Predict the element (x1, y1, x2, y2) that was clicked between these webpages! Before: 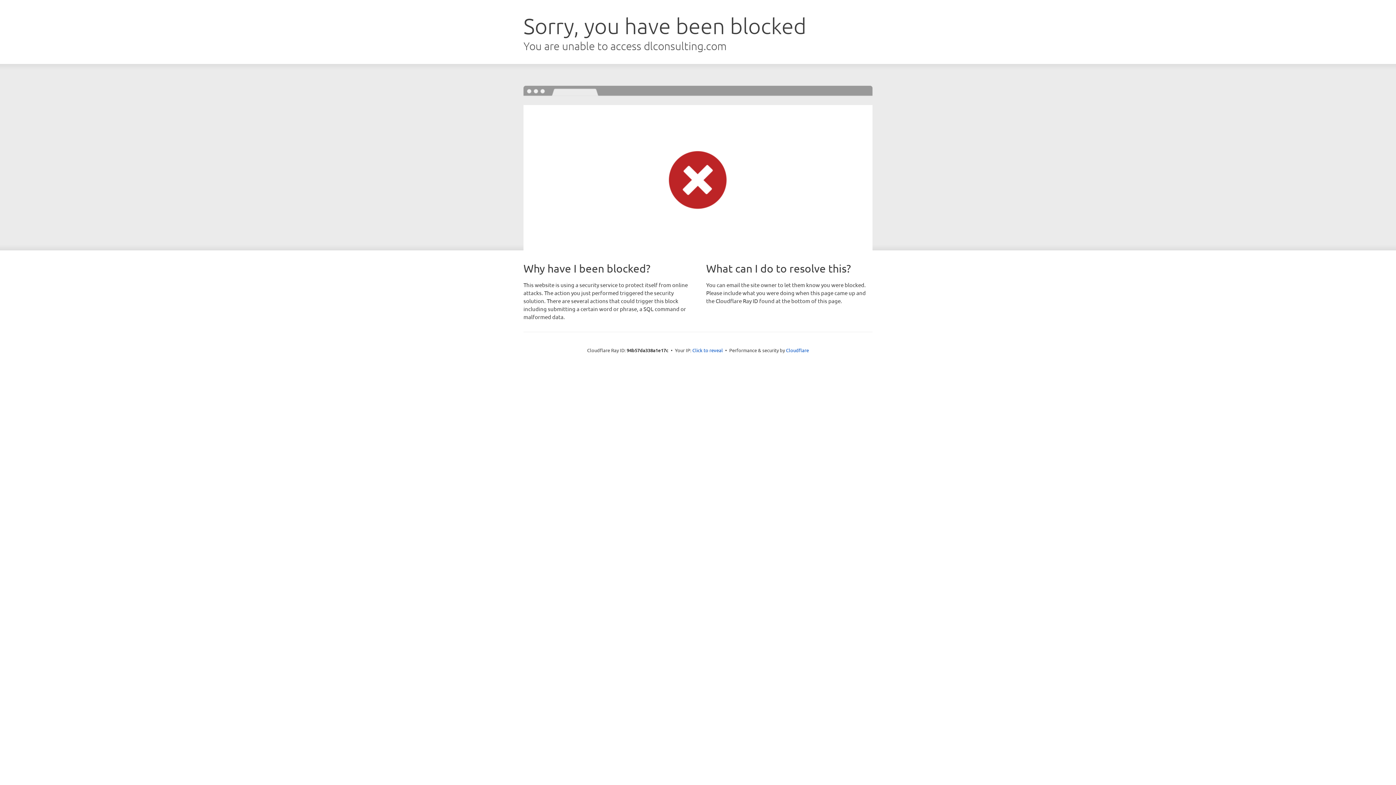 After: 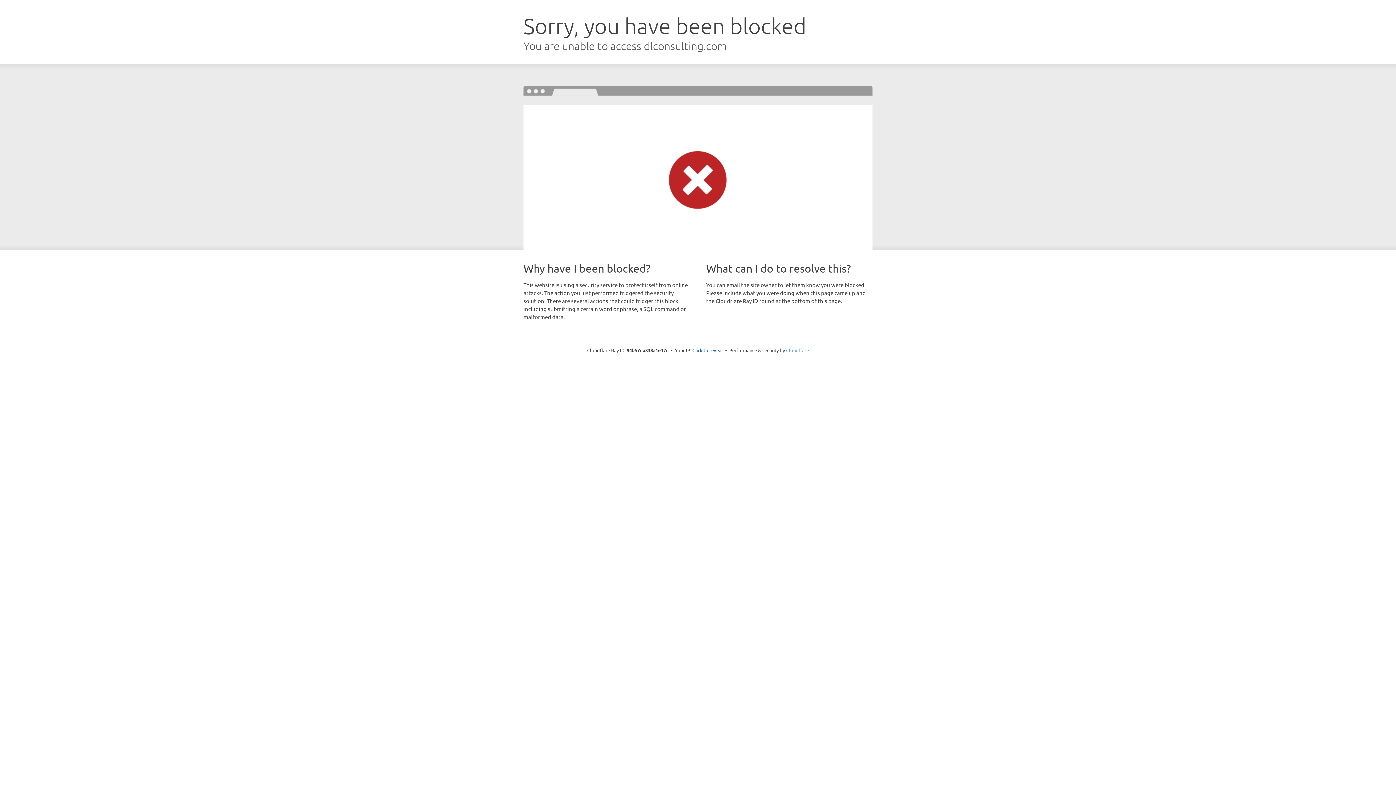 Action: bbox: (786, 347, 809, 353) label: Cloudflare